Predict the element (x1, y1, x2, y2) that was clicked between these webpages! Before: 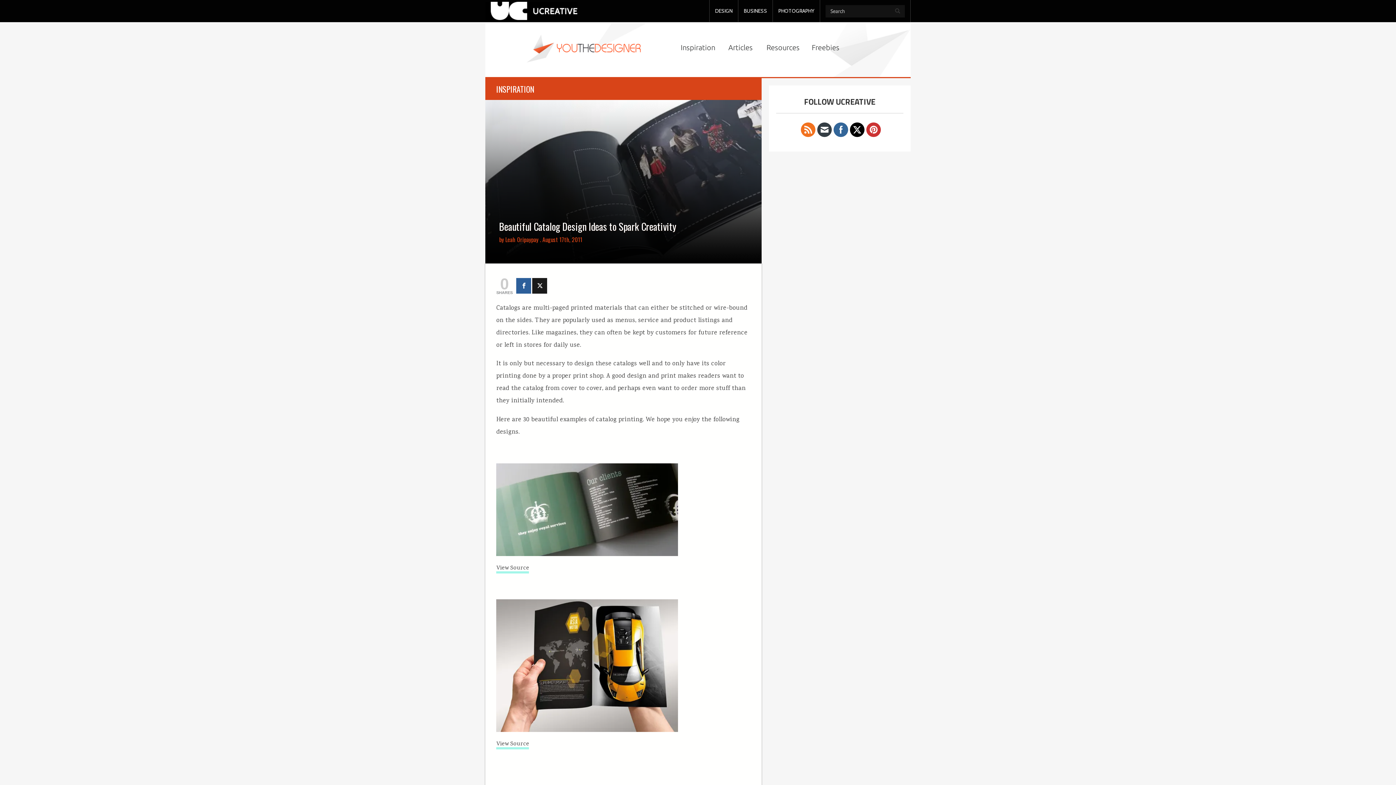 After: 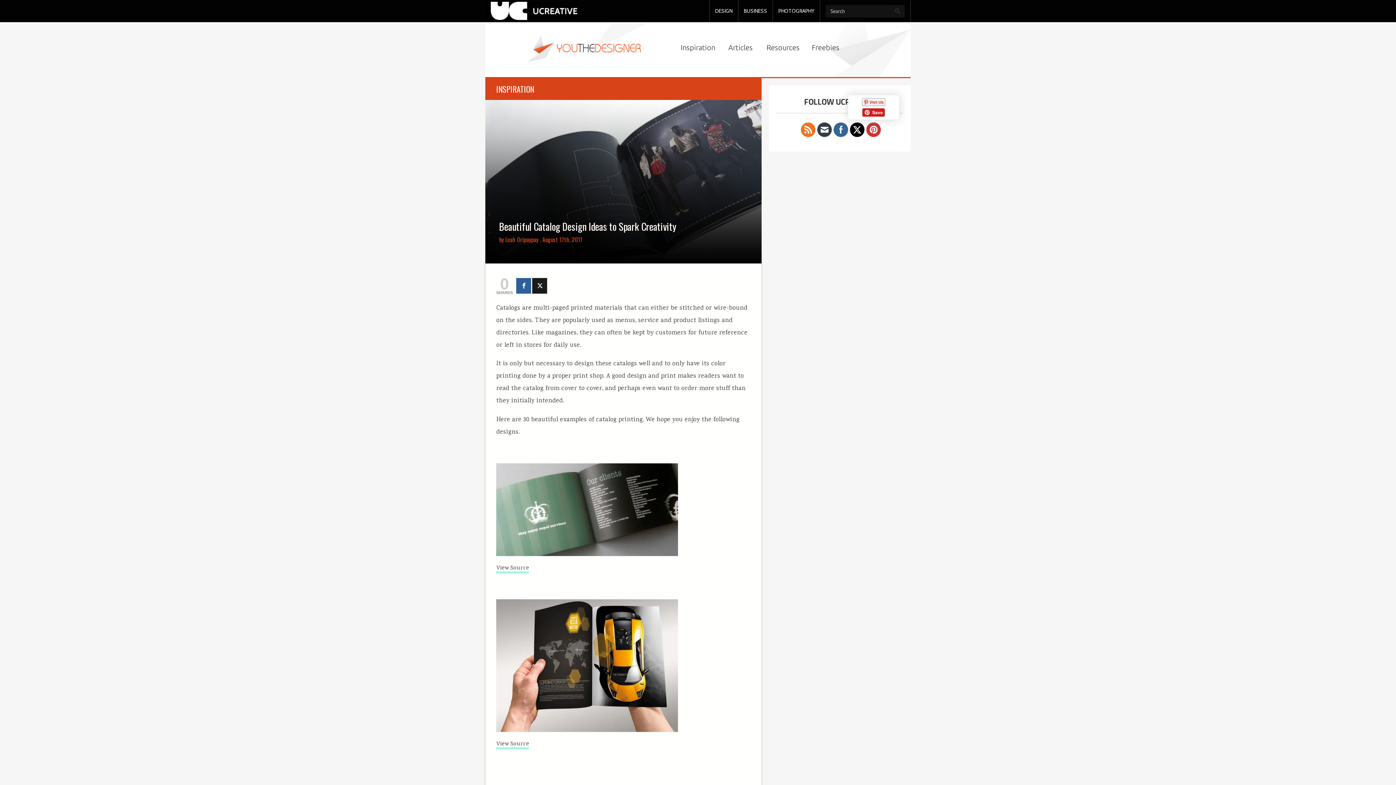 Action: bbox: (866, 122, 881, 137)